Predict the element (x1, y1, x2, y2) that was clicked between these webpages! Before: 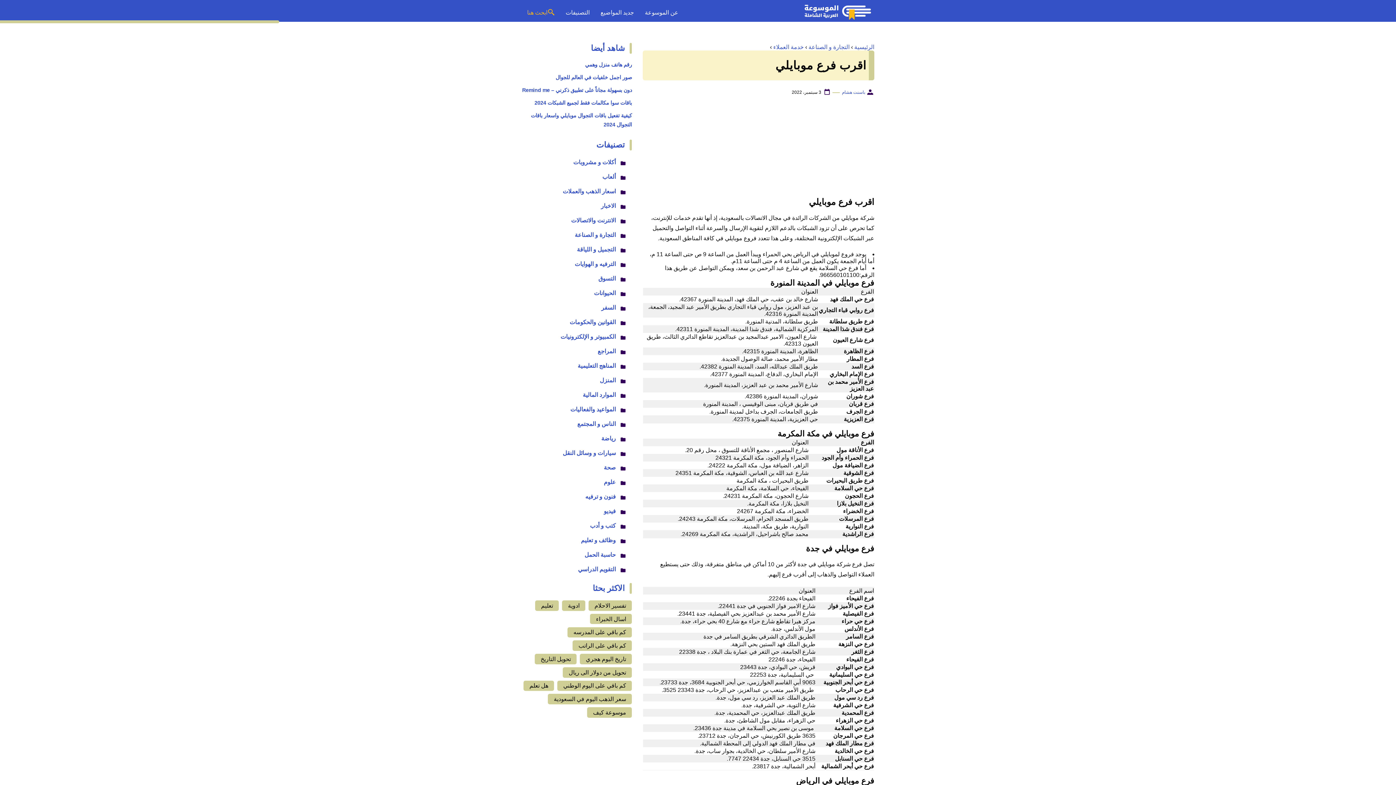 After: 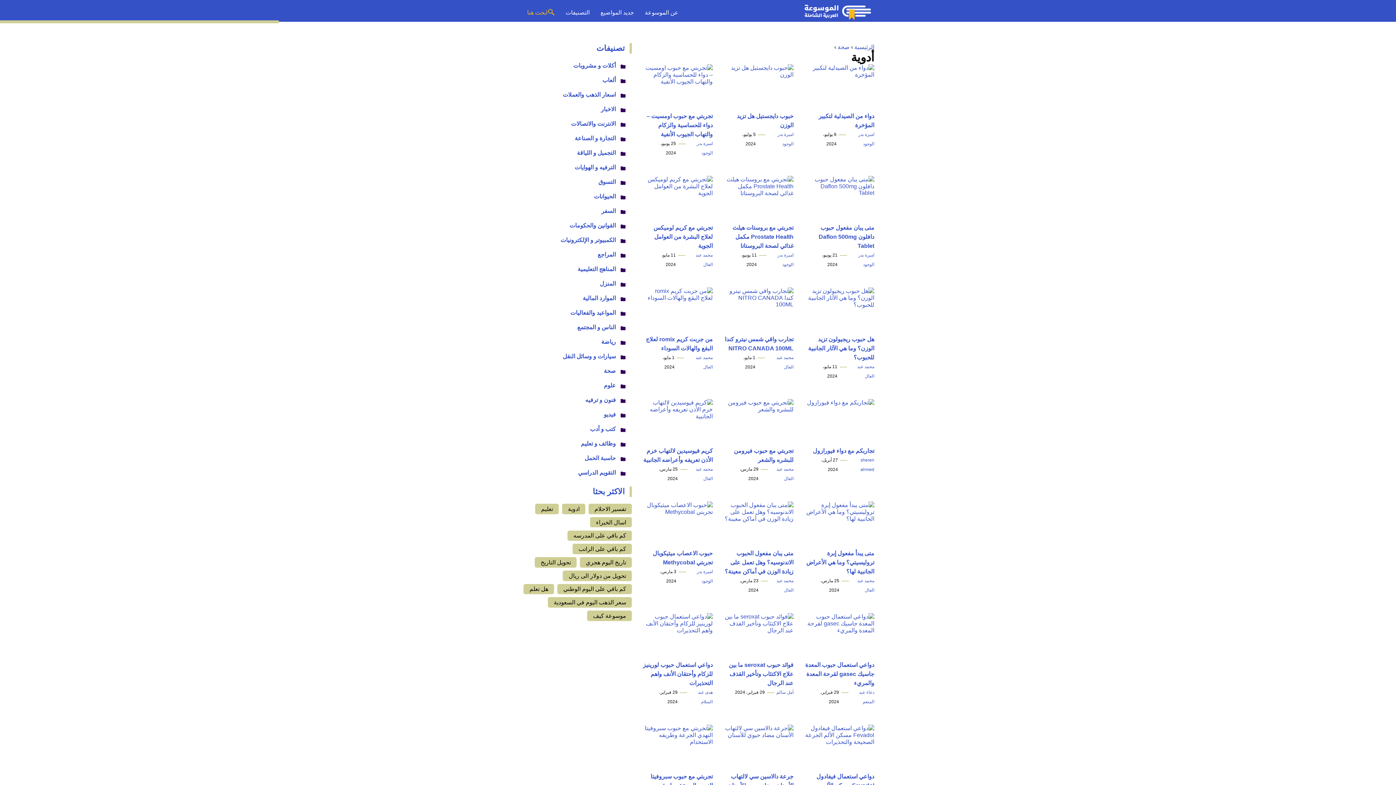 Action: label: ادوية bbox: (562, 600, 585, 611)